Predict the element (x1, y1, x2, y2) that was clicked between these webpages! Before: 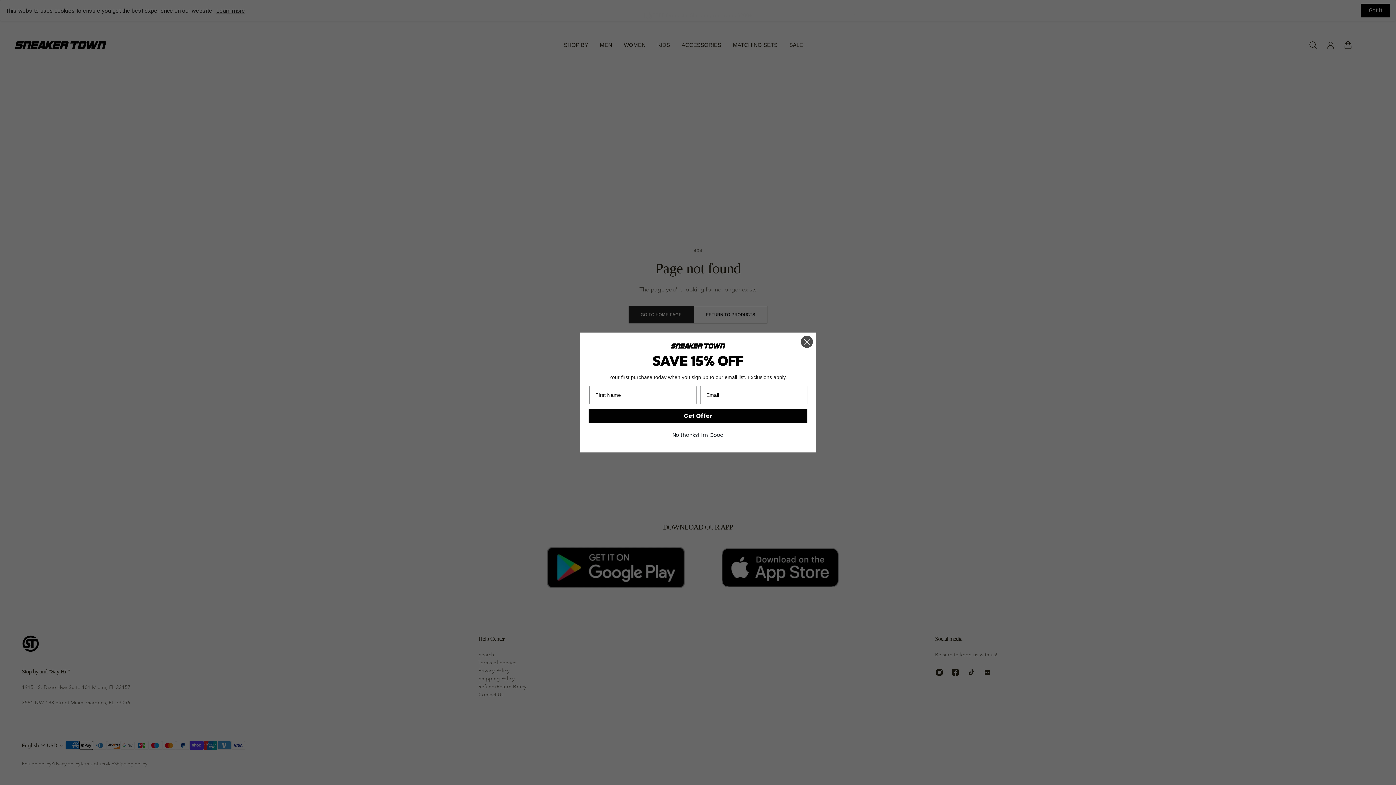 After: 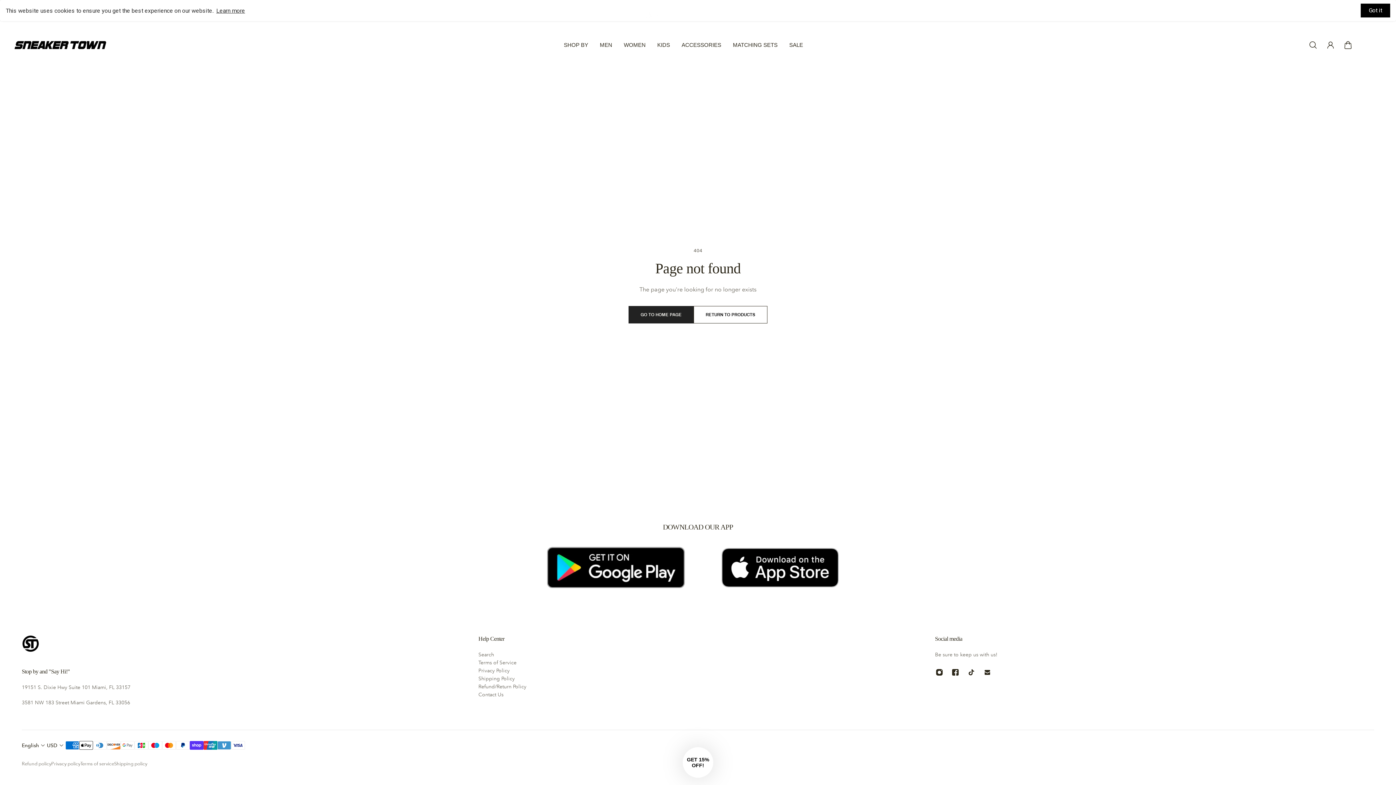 Action: bbox: (800, 335, 813, 348) label: Close dialog